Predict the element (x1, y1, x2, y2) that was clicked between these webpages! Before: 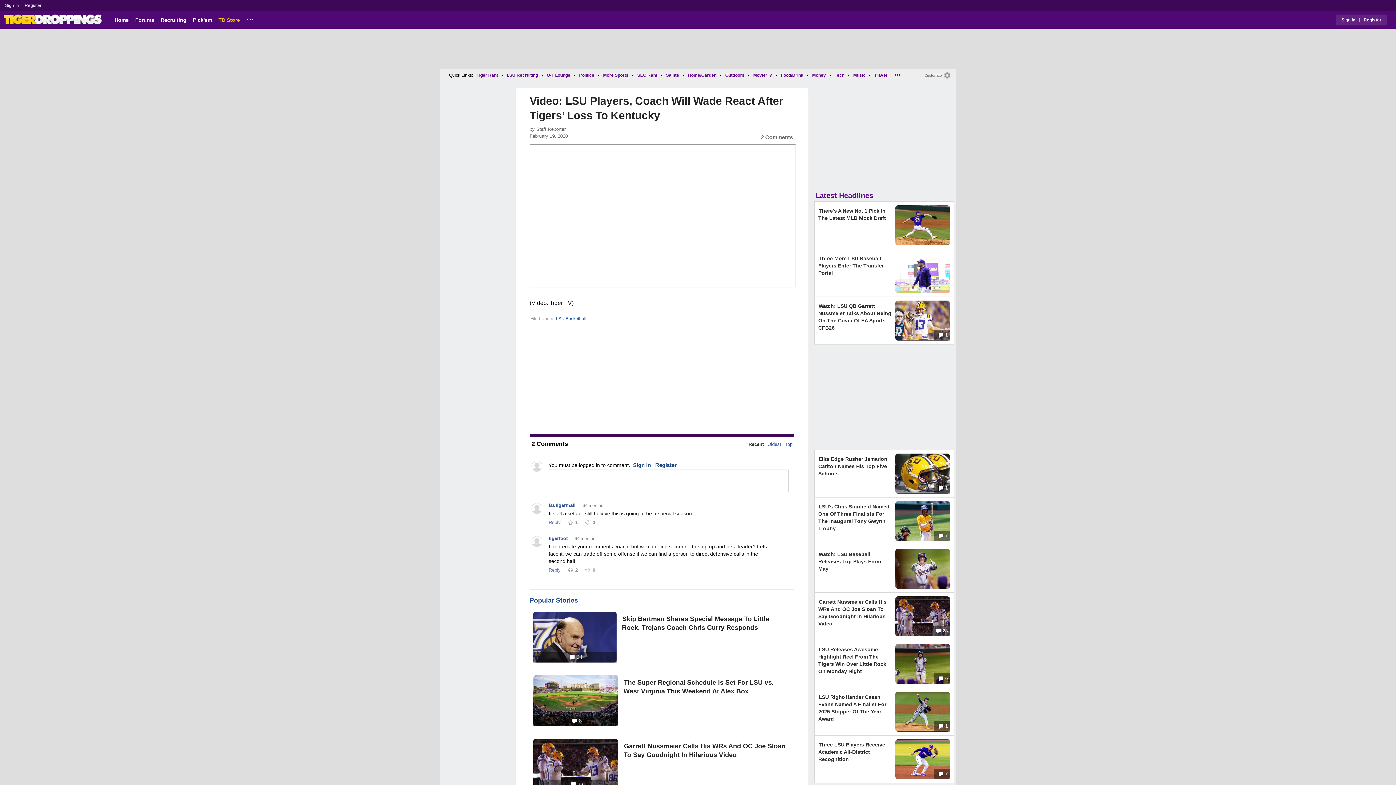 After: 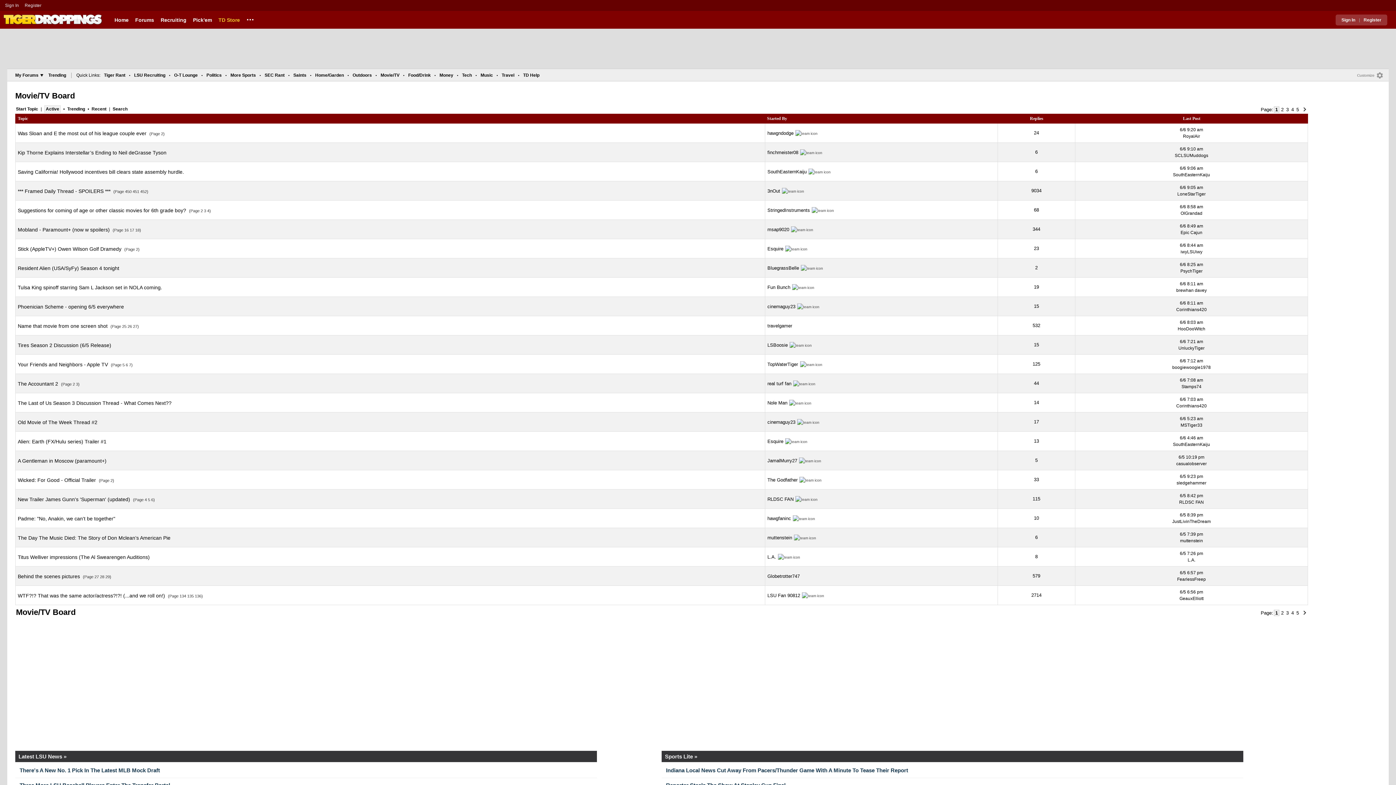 Action: bbox: (751, 70, 774, 79) label: Movie/TV